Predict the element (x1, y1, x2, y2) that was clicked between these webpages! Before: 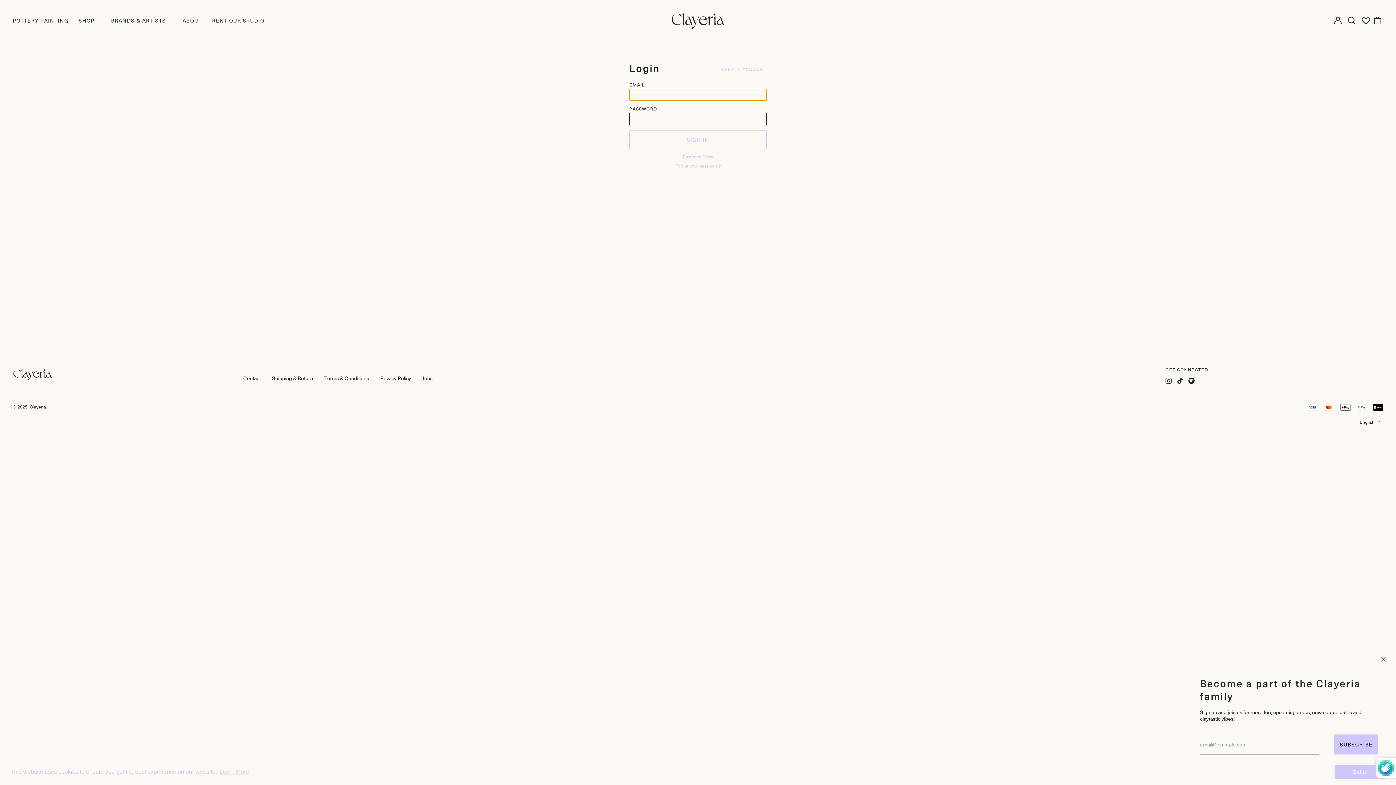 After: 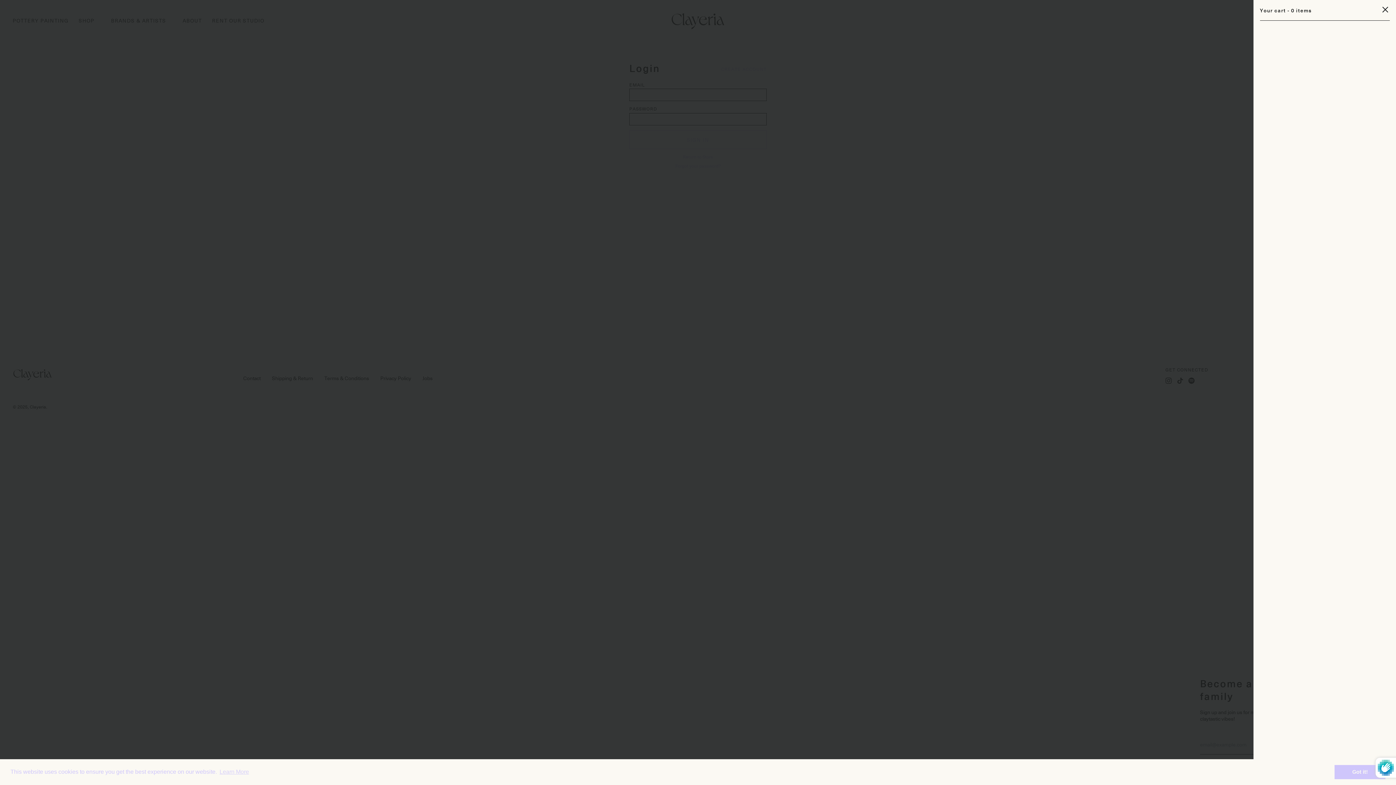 Action: label: 0 items bbox: (1372, 14, 1383, 26)